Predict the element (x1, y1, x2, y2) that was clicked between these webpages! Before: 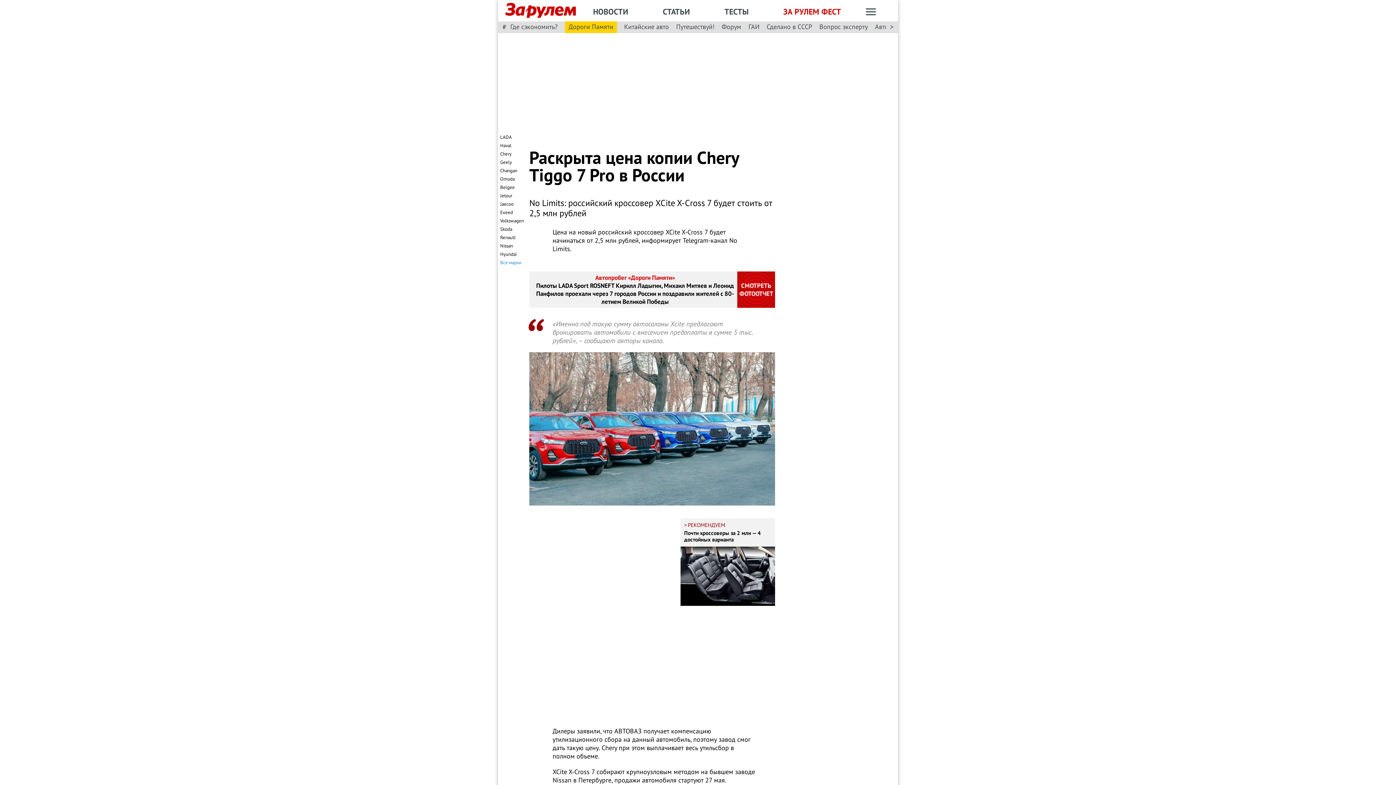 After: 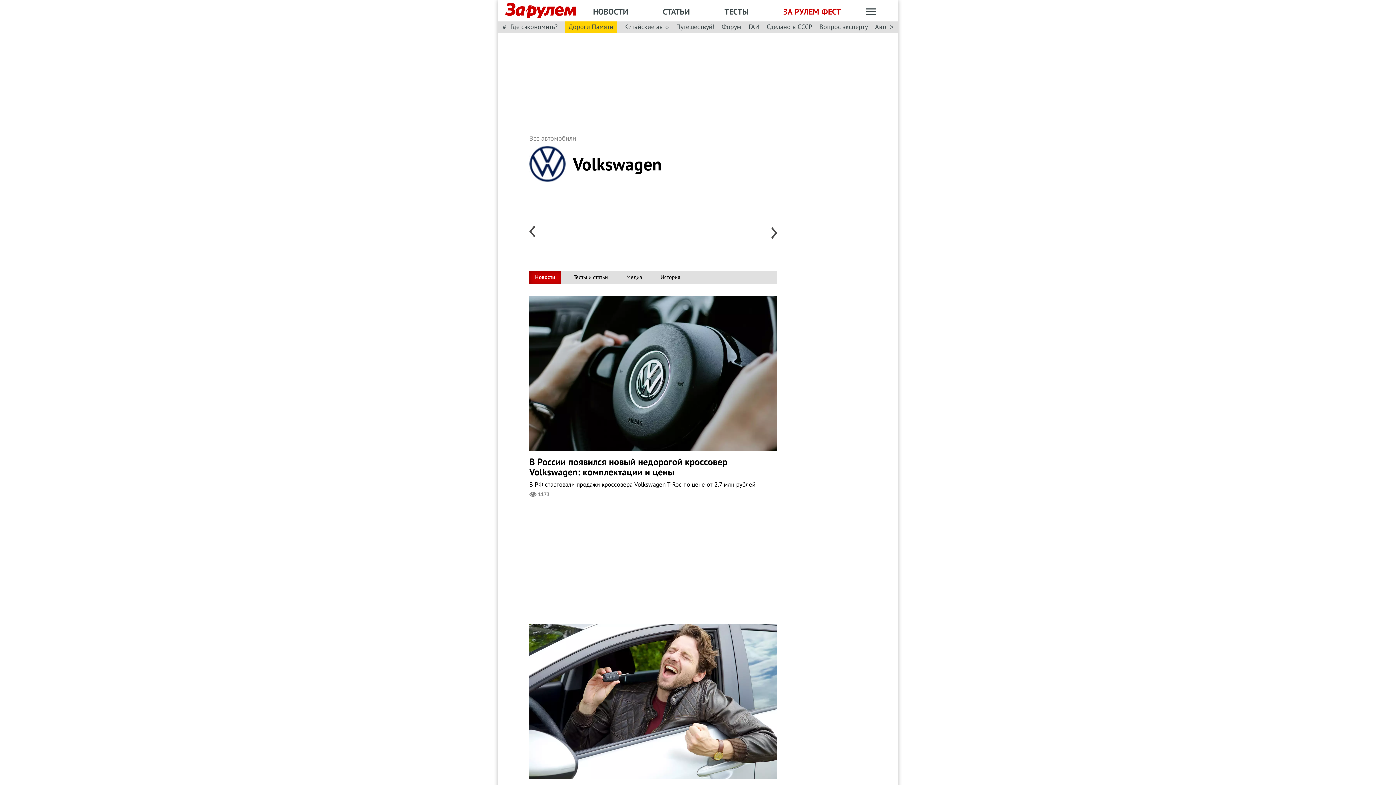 Action: bbox: (500, 217, 524, 224) label: Volkswagen